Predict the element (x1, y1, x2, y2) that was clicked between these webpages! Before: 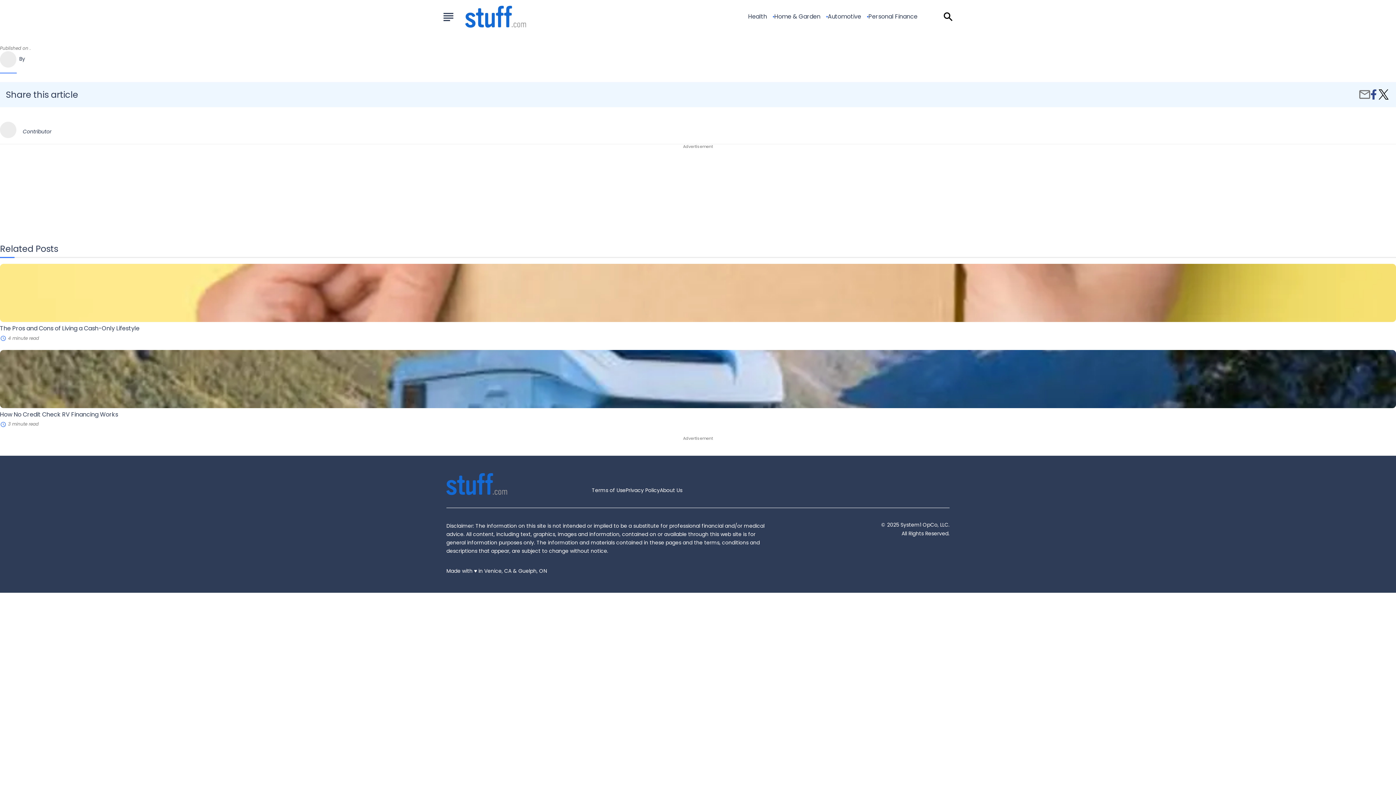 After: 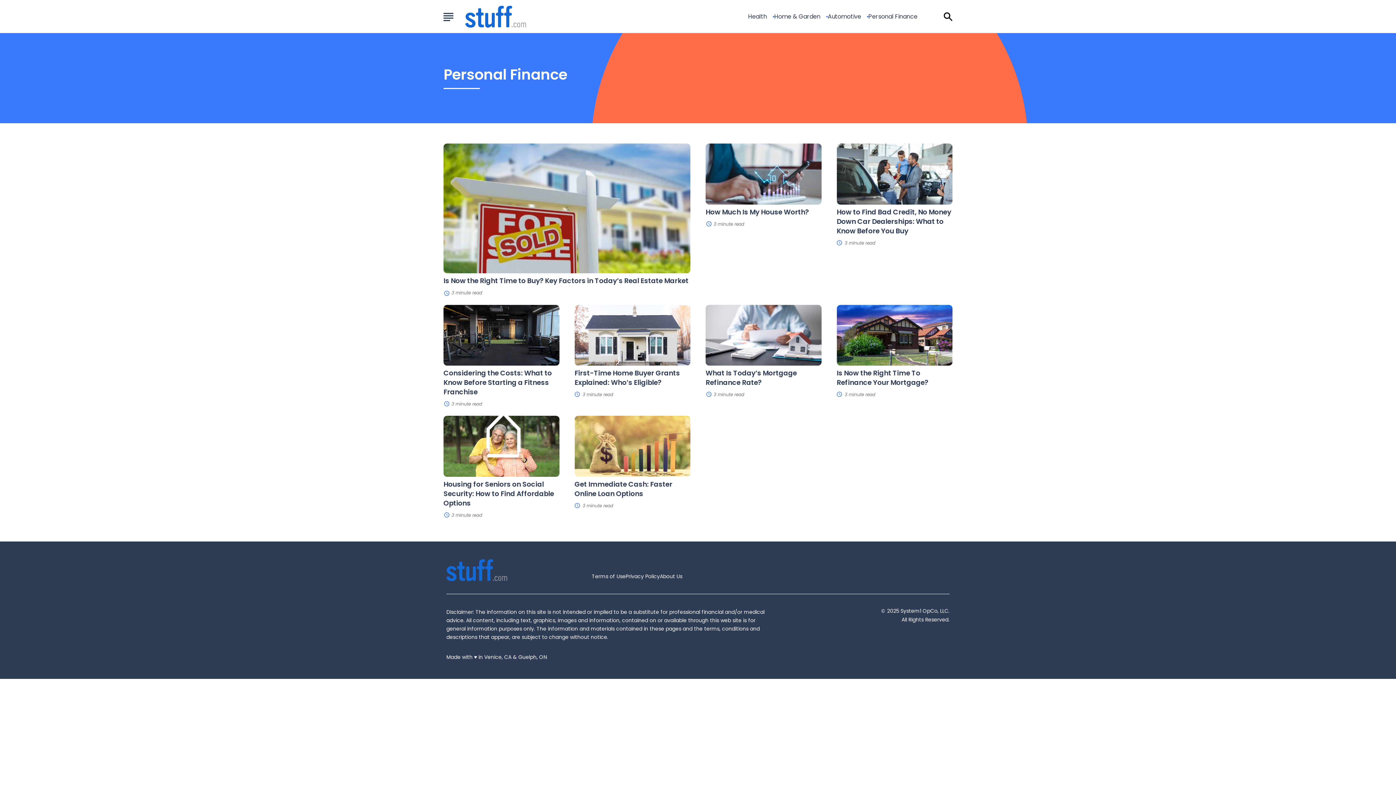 Action: bbox: (868, 13, 917, 19) label: Personal Finance